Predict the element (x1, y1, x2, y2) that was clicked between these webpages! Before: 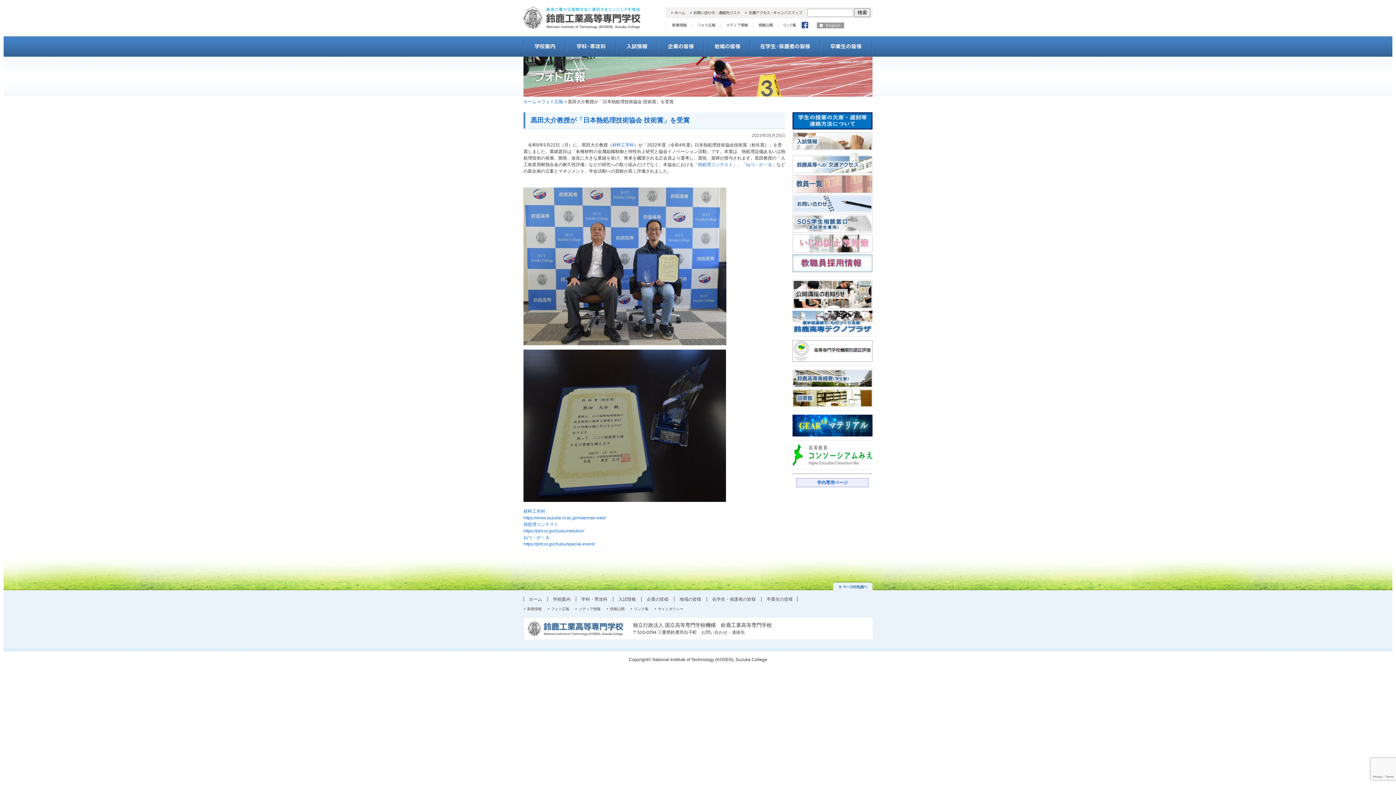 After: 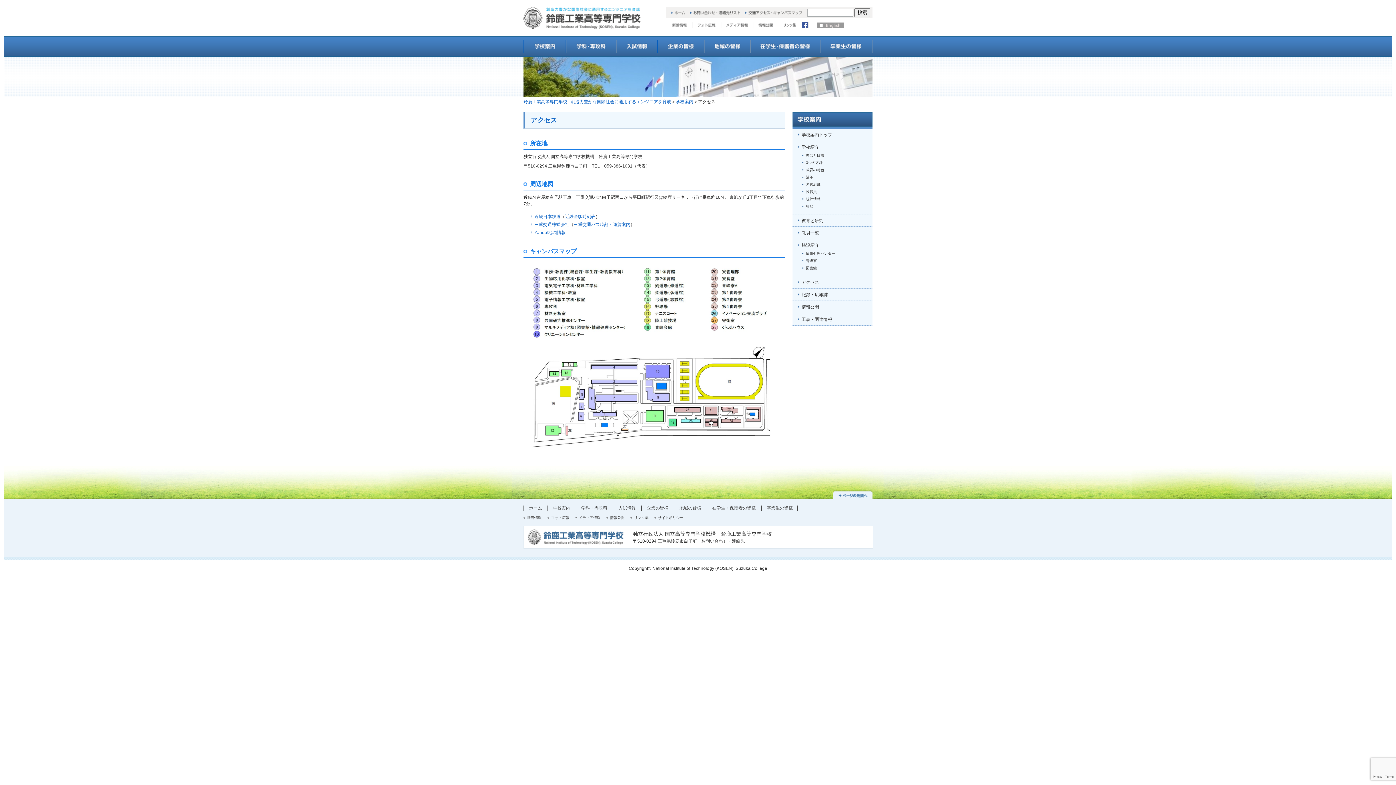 Action: bbox: (745, 11, 802, 16)